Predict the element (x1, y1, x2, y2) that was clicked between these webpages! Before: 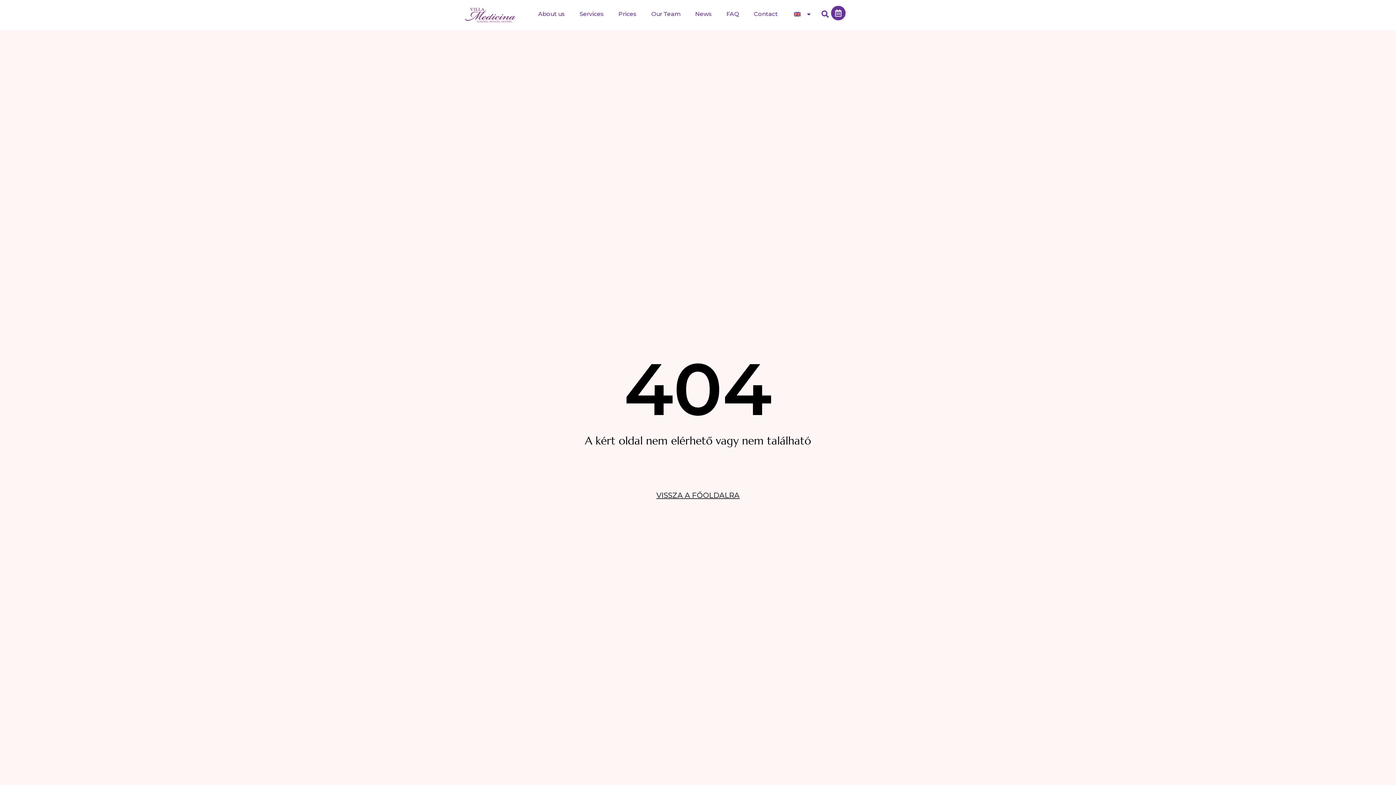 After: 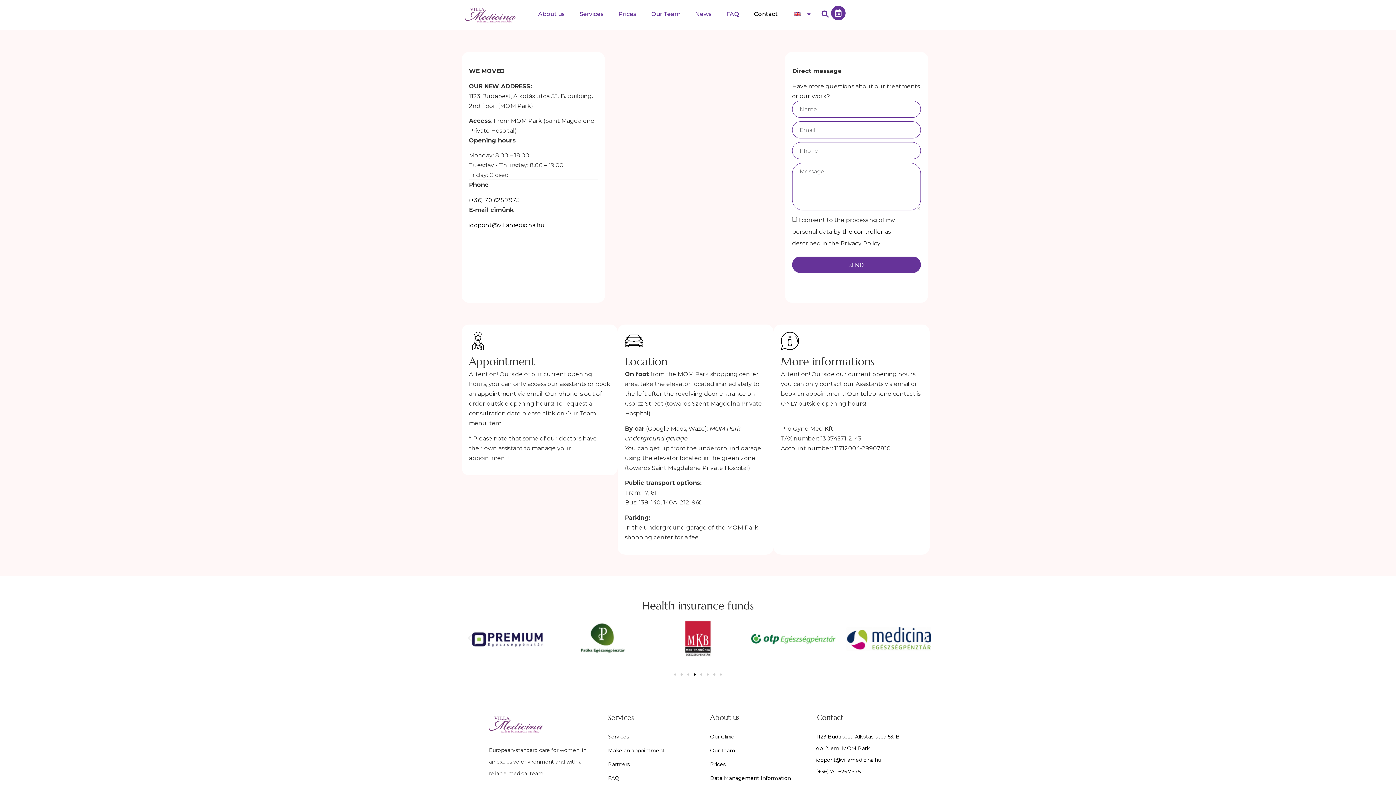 Action: bbox: (746, 5, 785, 22) label: Contact